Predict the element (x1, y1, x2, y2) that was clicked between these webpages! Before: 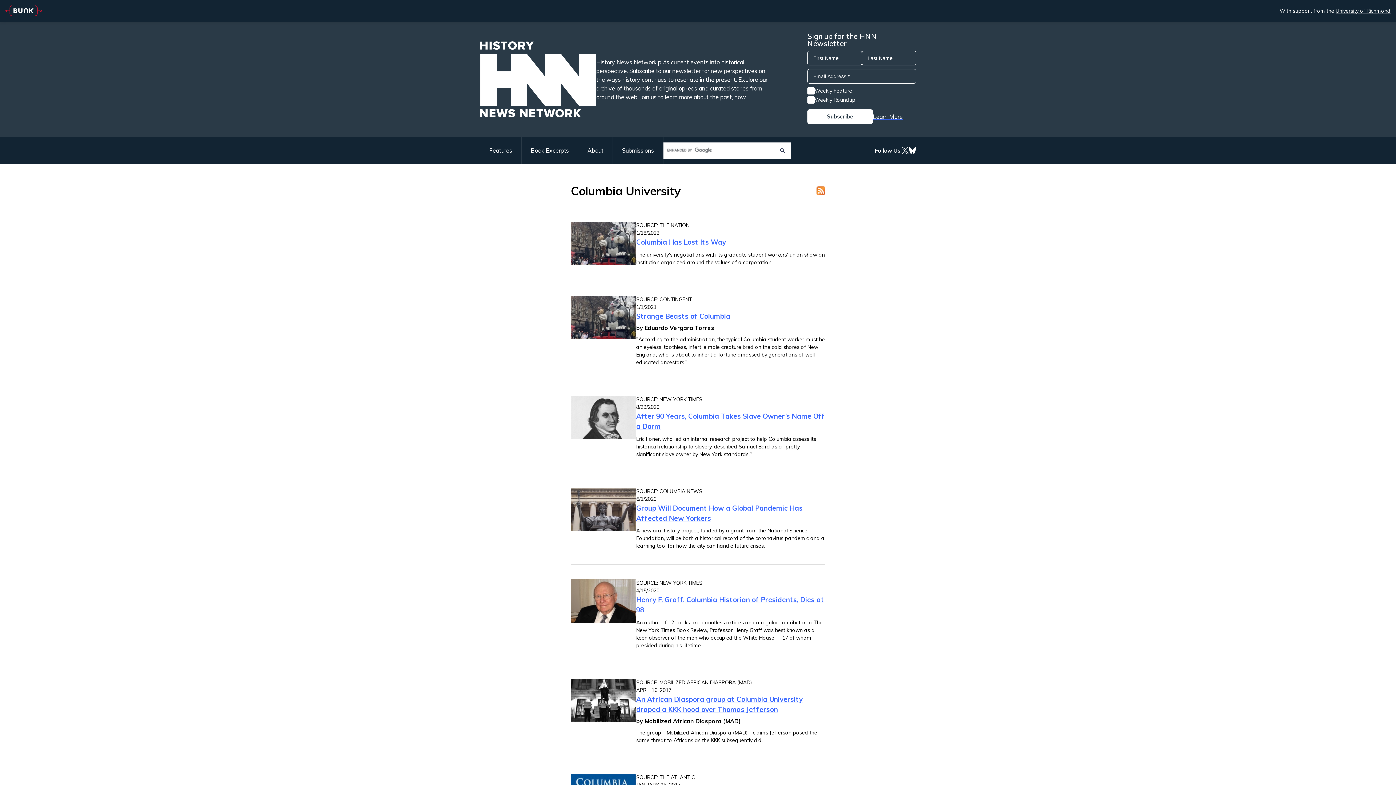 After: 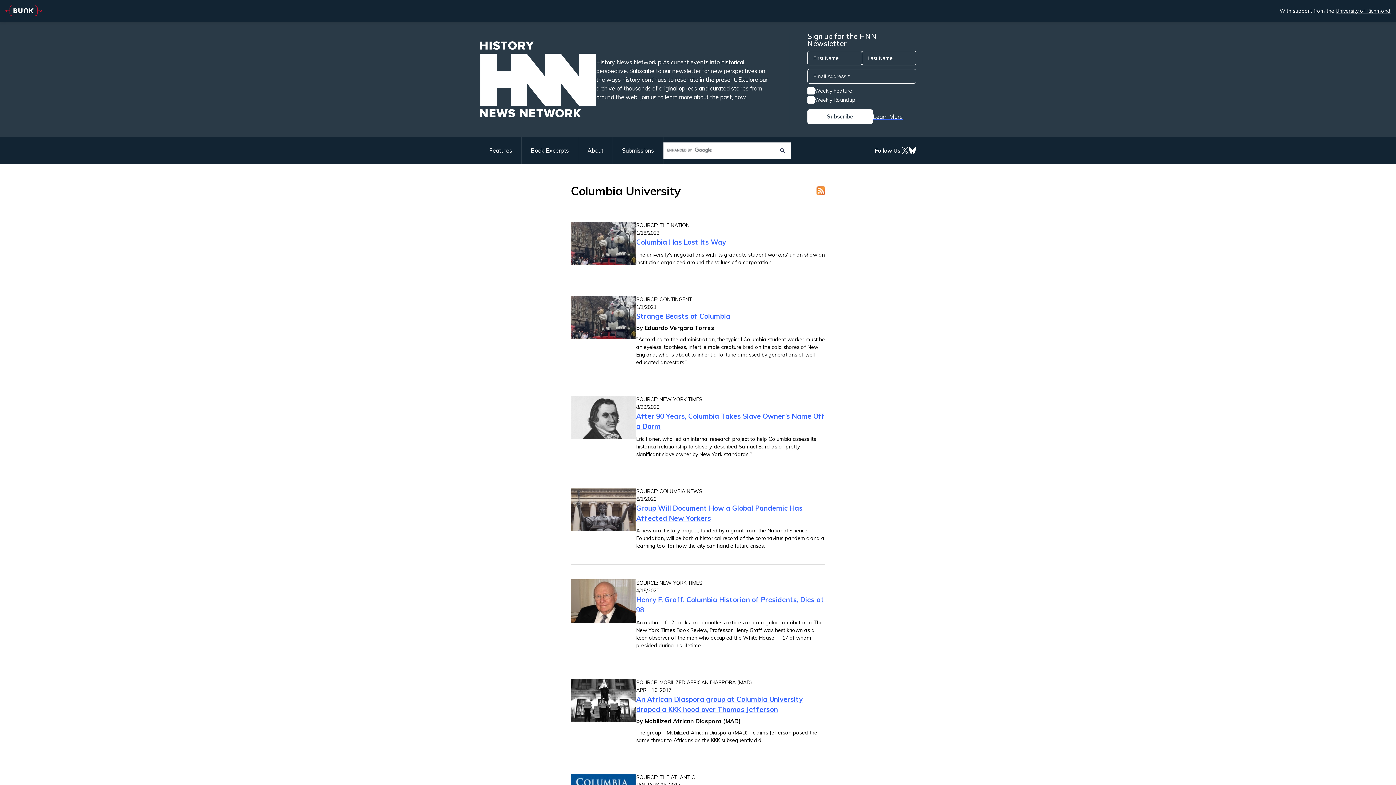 Action: label: Learn More bbox: (873, 112, 902, 121)